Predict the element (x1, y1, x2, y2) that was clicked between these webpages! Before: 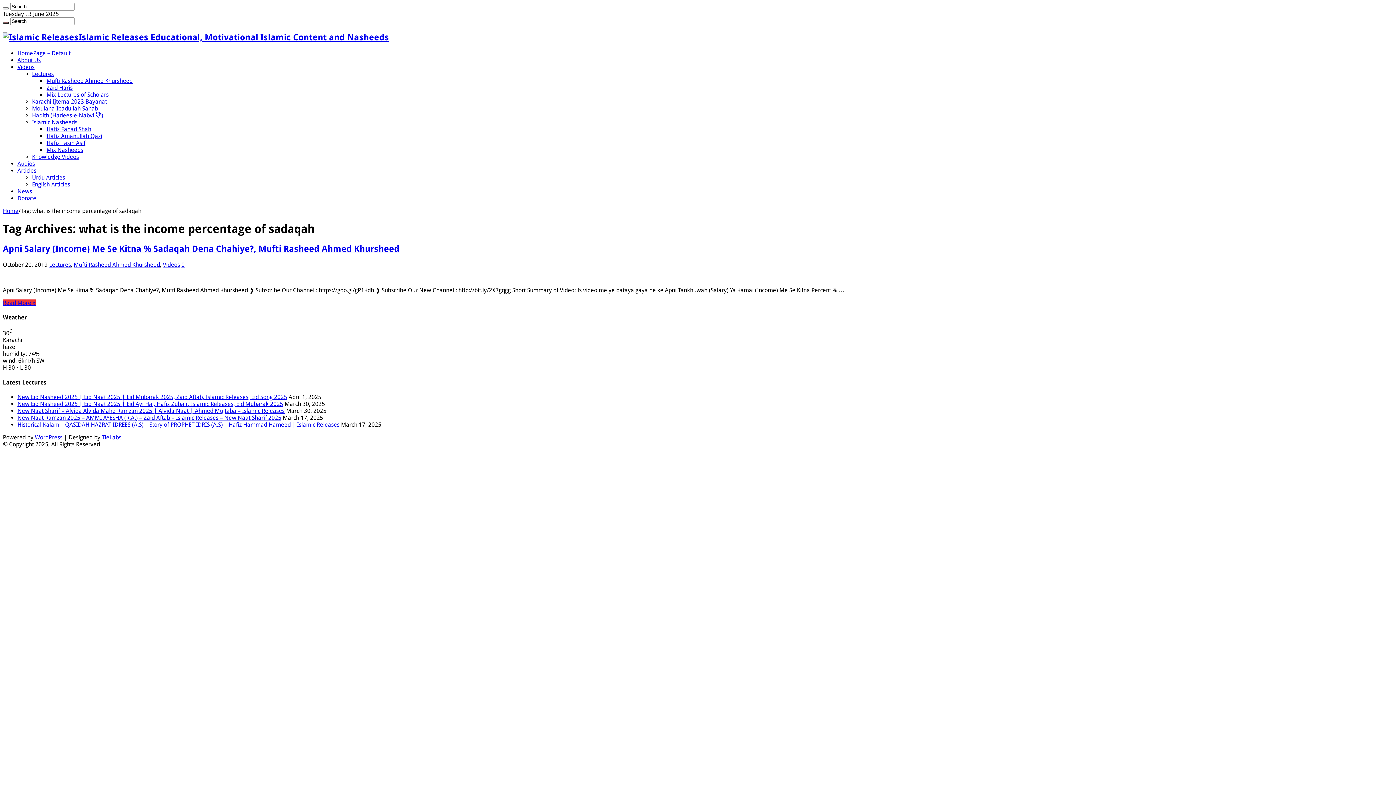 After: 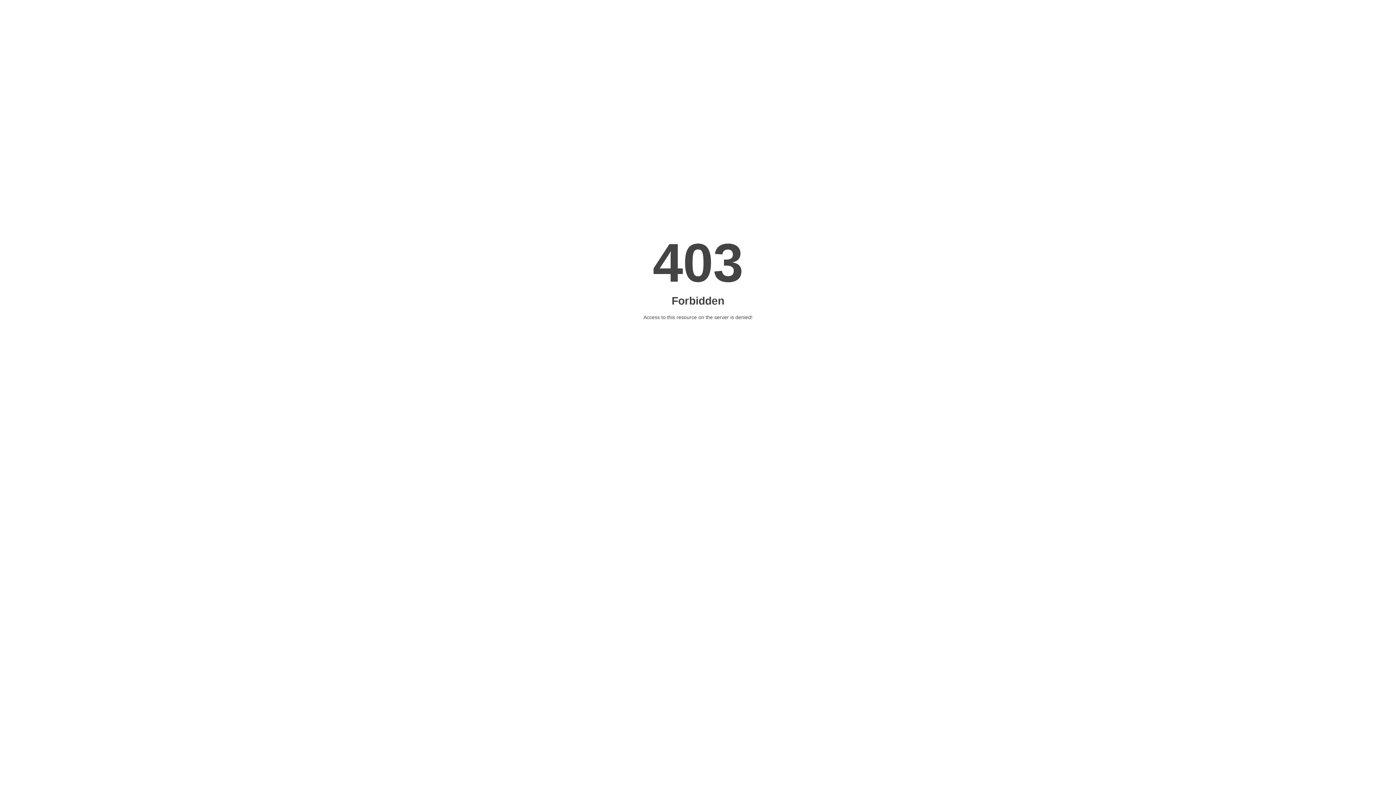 Action: bbox: (32, 105, 98, 111) label: Moulana Ibadullah Sahab